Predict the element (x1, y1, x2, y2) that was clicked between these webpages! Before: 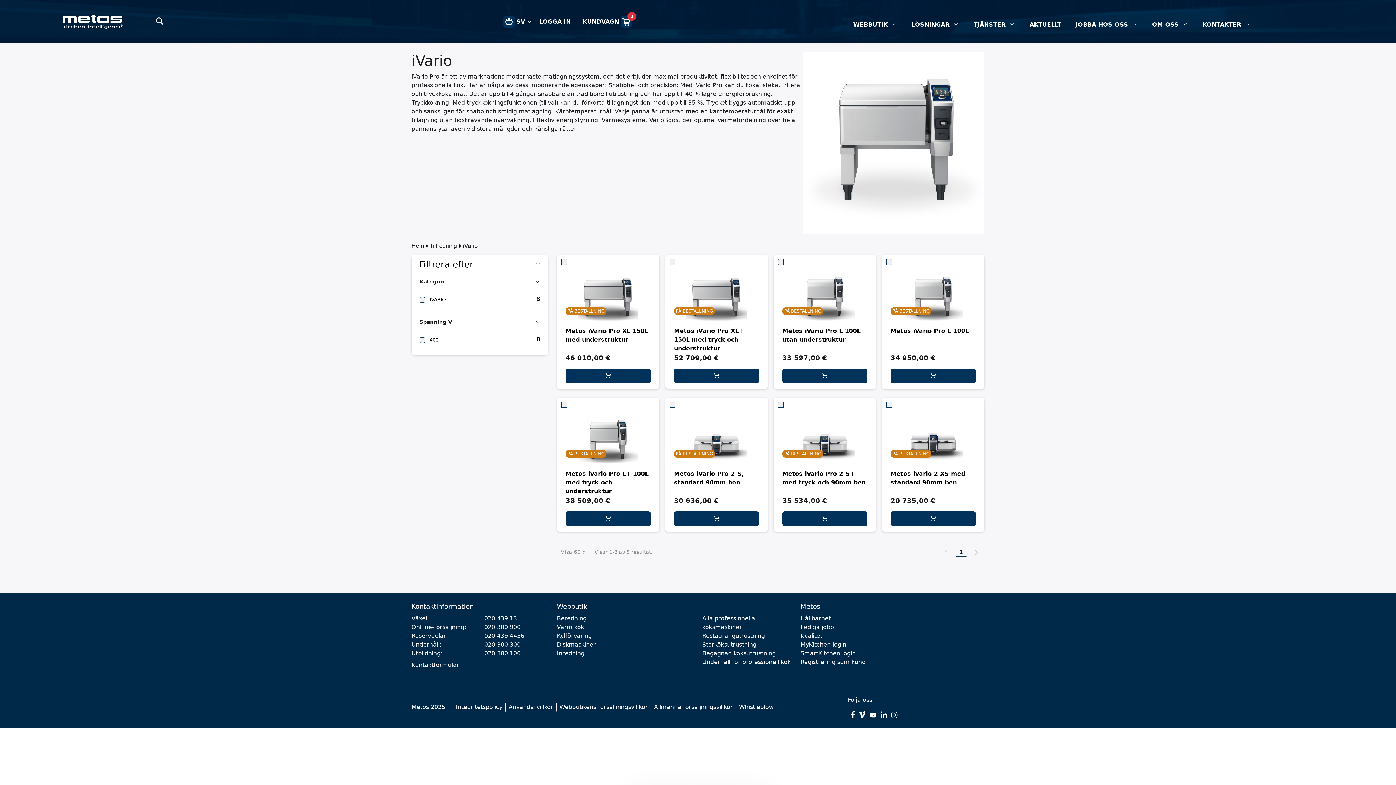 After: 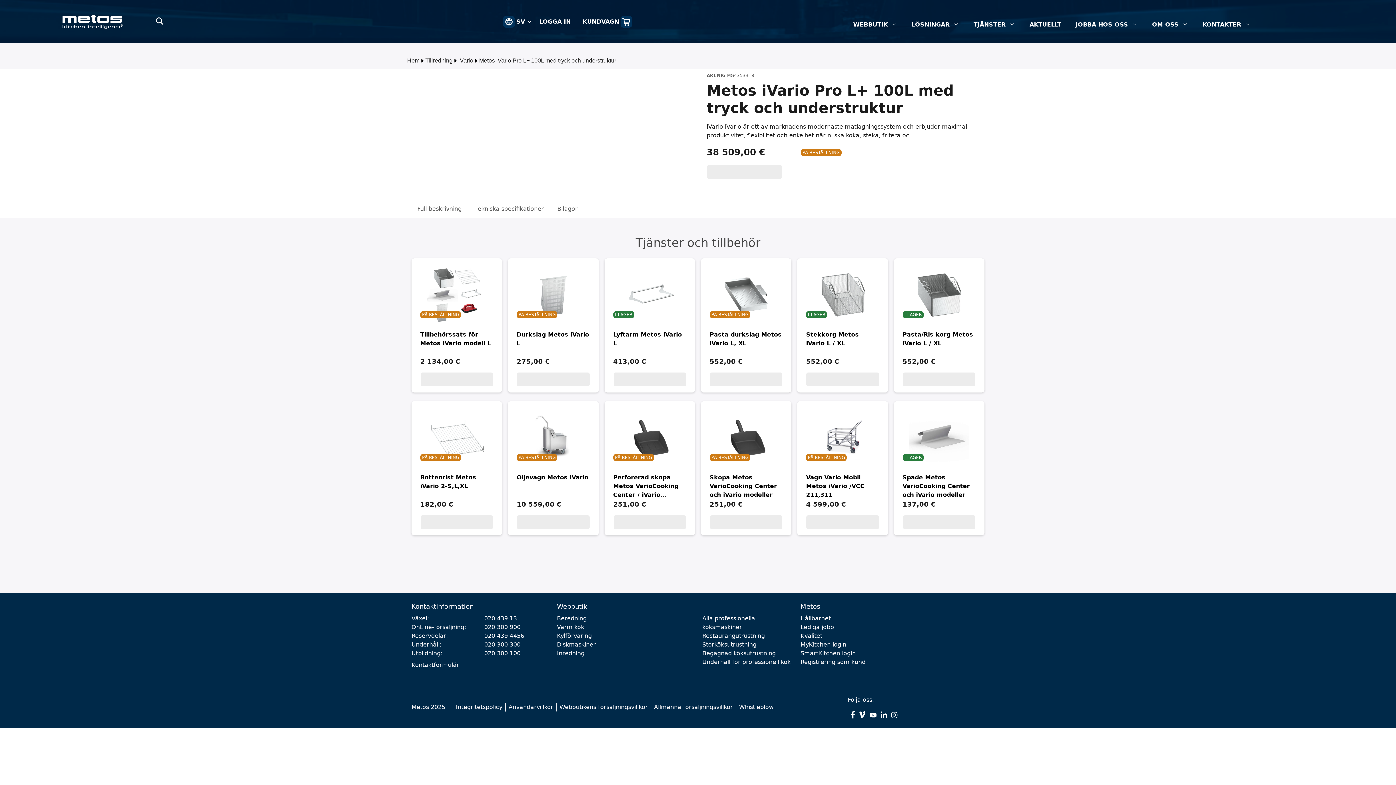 Action: bbox: (565, 470, 648, 494) label: Metos iVario Pro L+ 100L med tryck och understruktur